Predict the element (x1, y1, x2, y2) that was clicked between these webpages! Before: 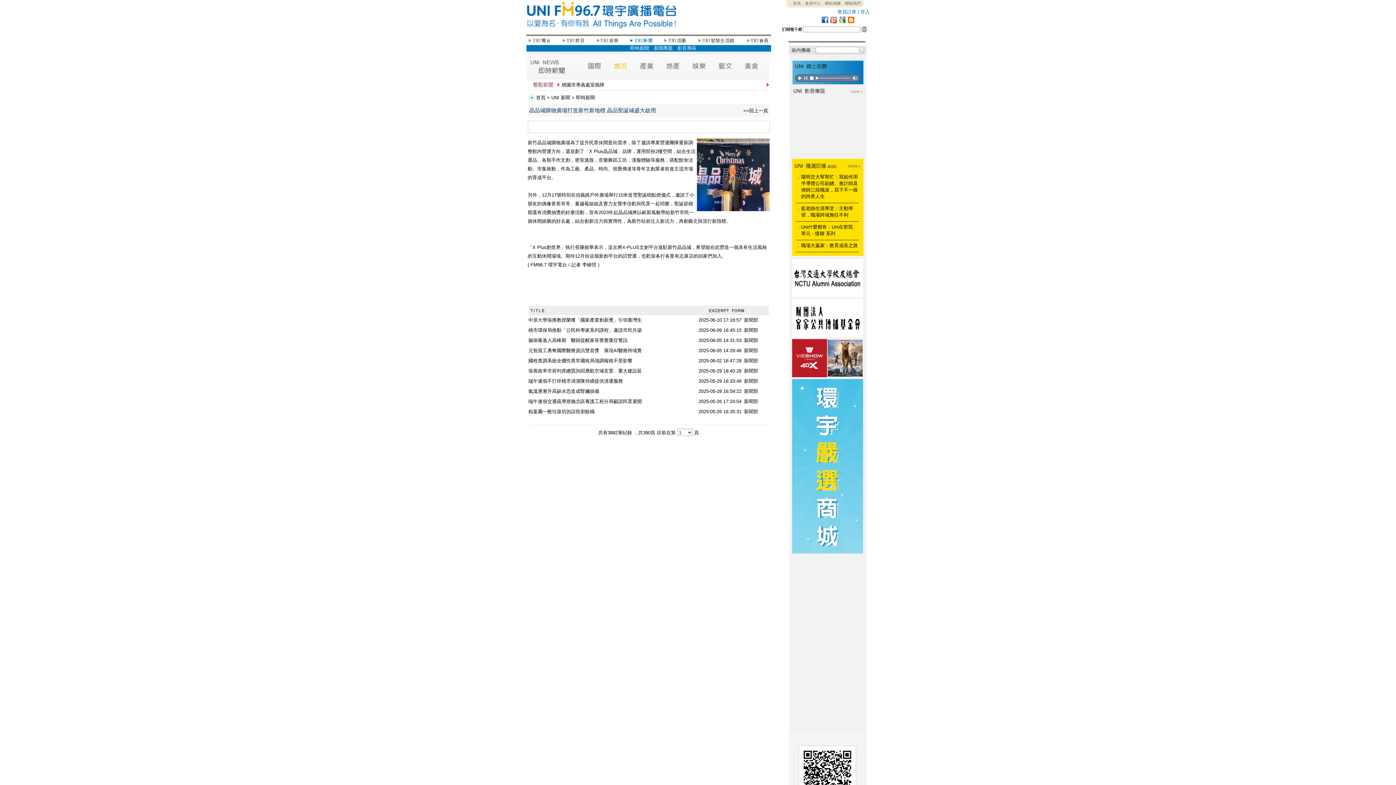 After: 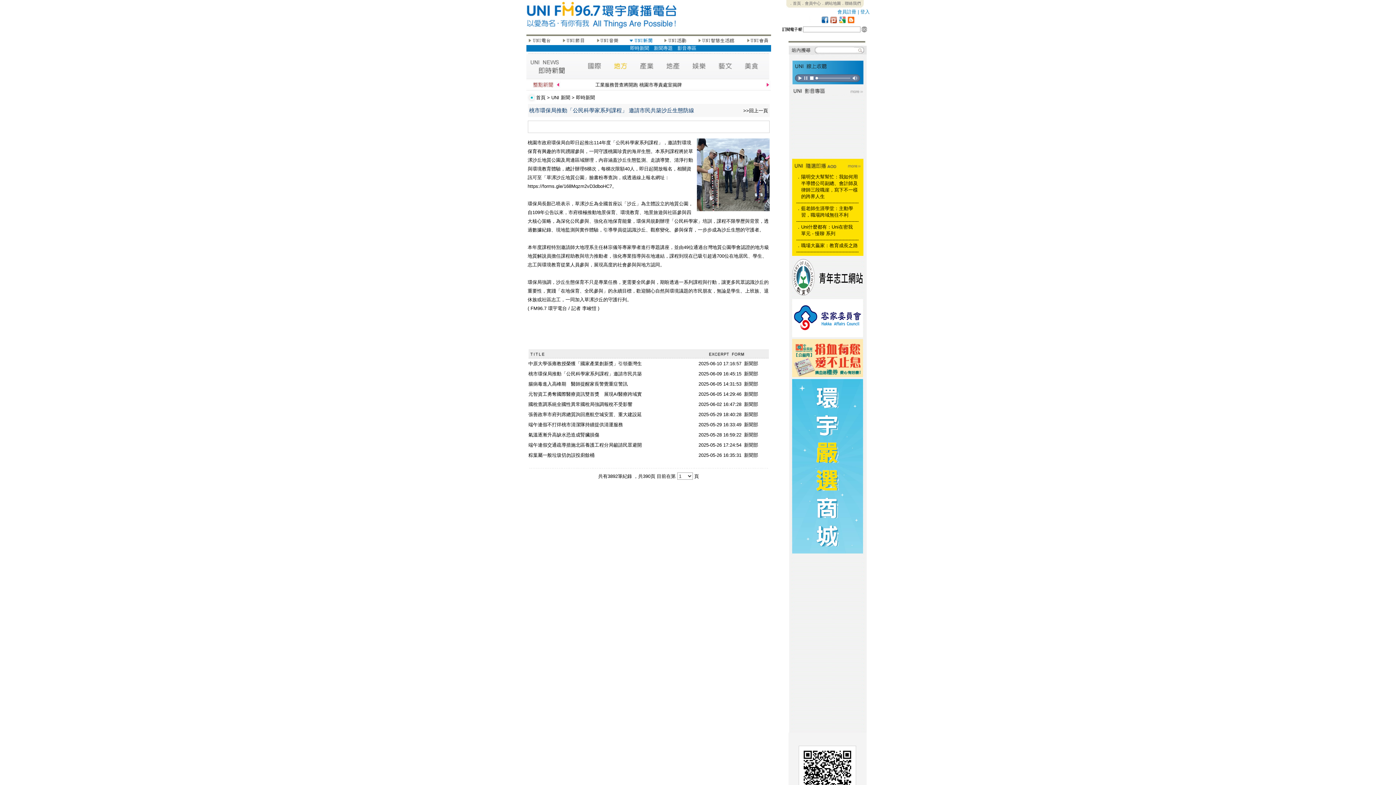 Action: label: 桃市環保局推動「公民科學家系列課程」邀請市民共築 bbox: (528, 327, 642, 333)